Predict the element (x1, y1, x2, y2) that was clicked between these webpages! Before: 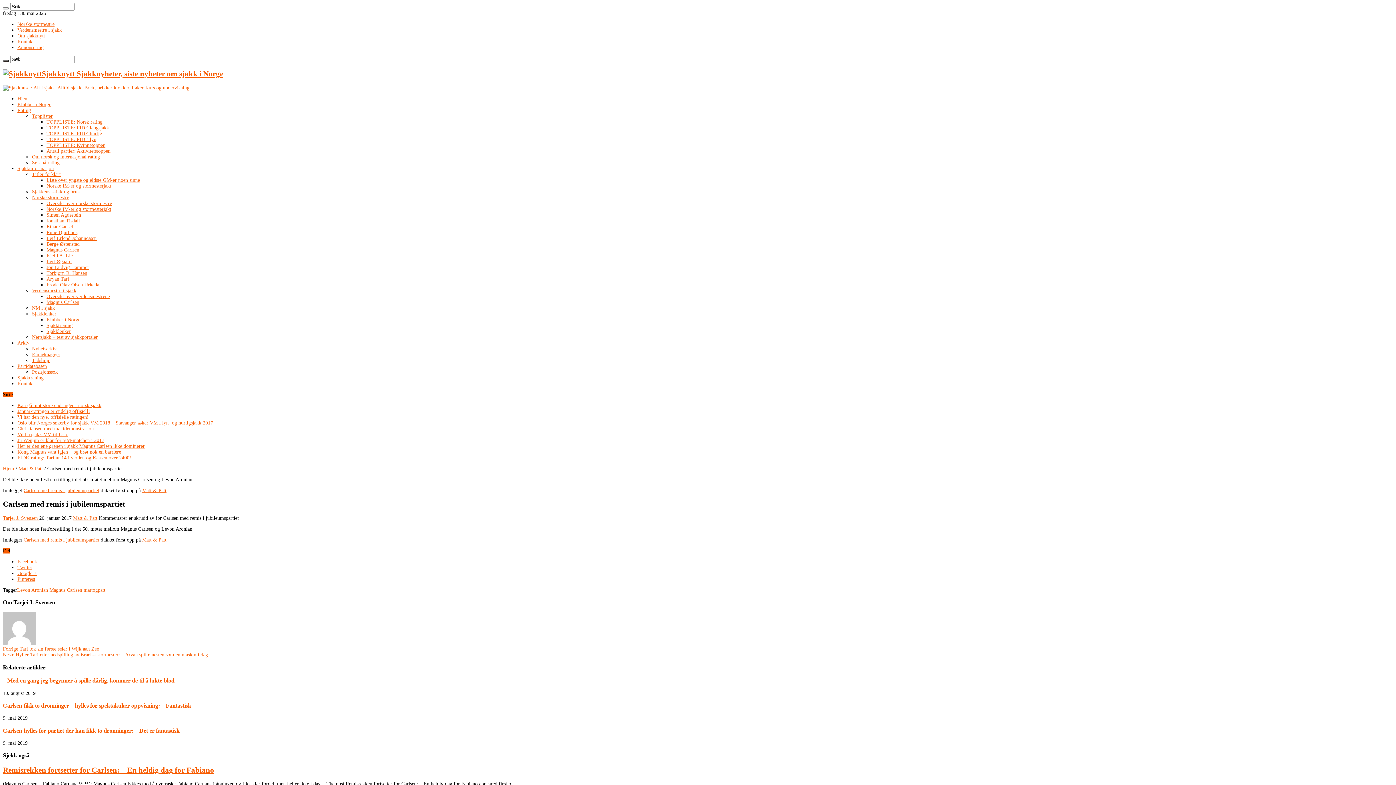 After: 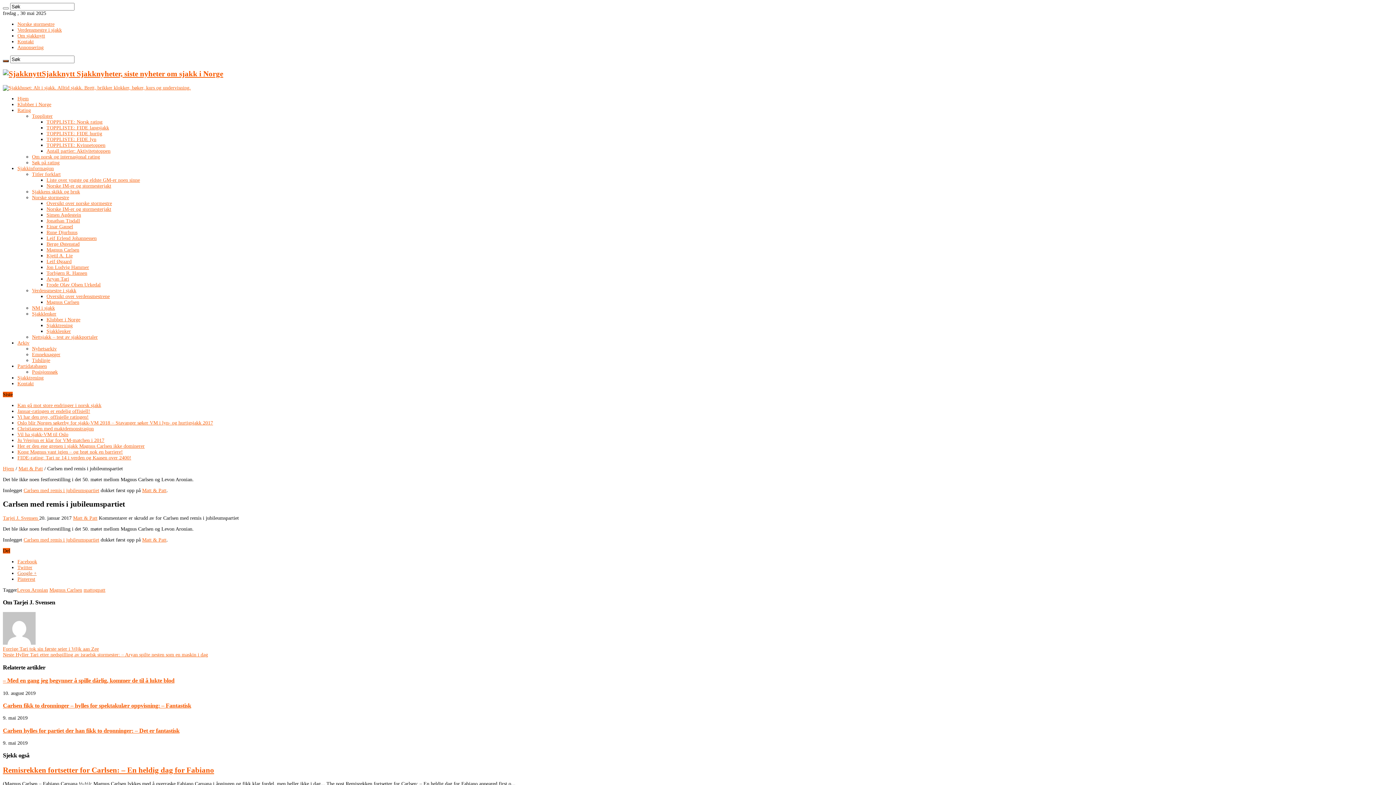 Action: bbox: (17, 570, 36, 576) label: Google +